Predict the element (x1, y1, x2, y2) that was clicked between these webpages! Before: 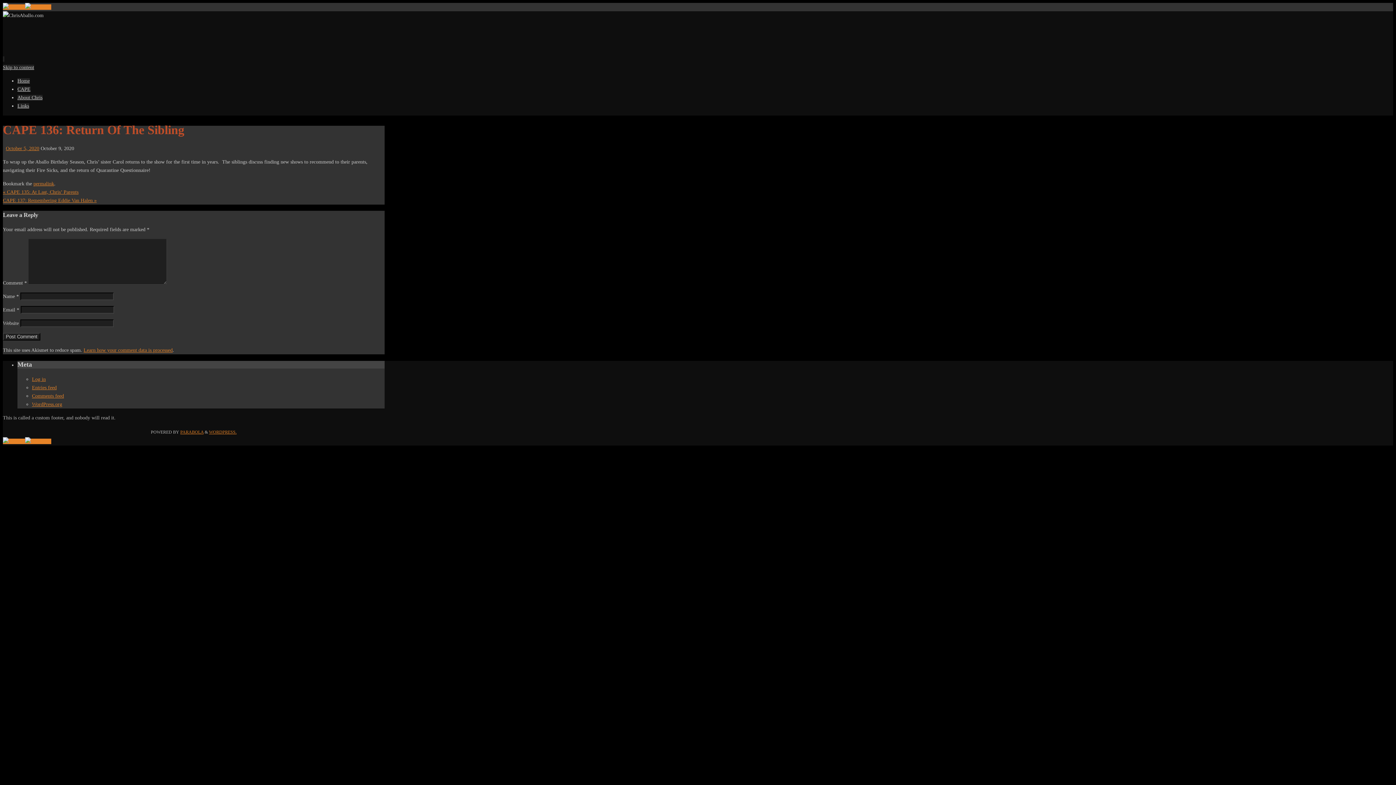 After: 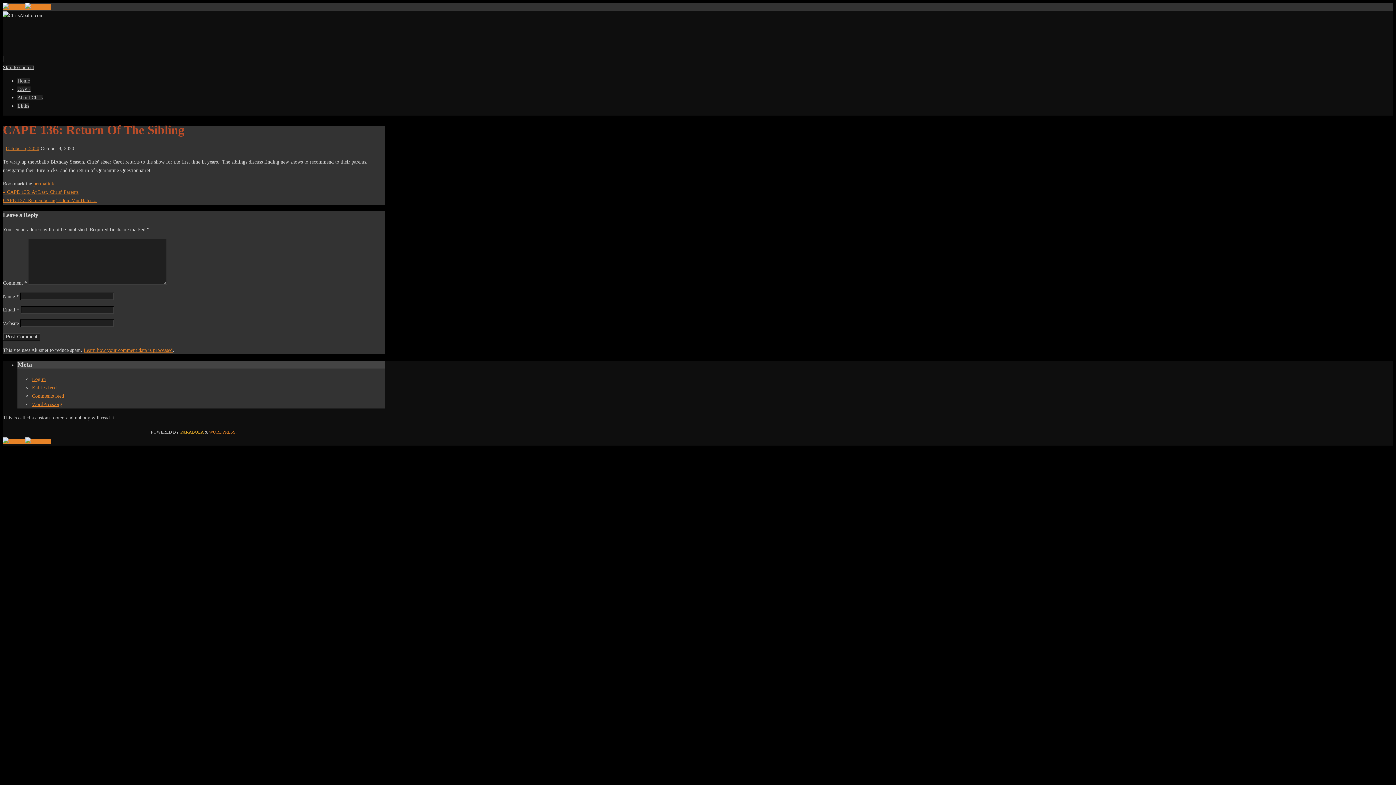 Action: label: PARABOLA bbox: (180, 429, 203, 434)